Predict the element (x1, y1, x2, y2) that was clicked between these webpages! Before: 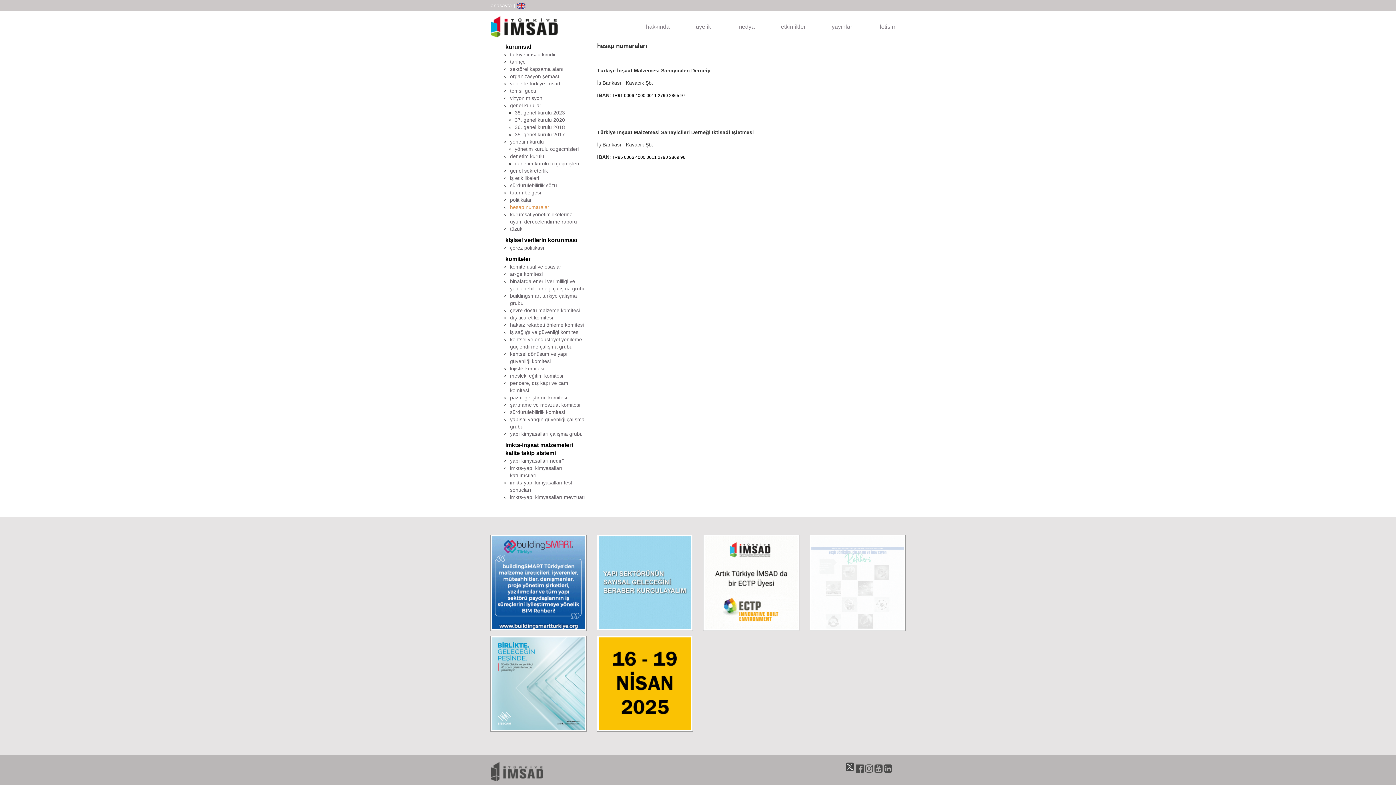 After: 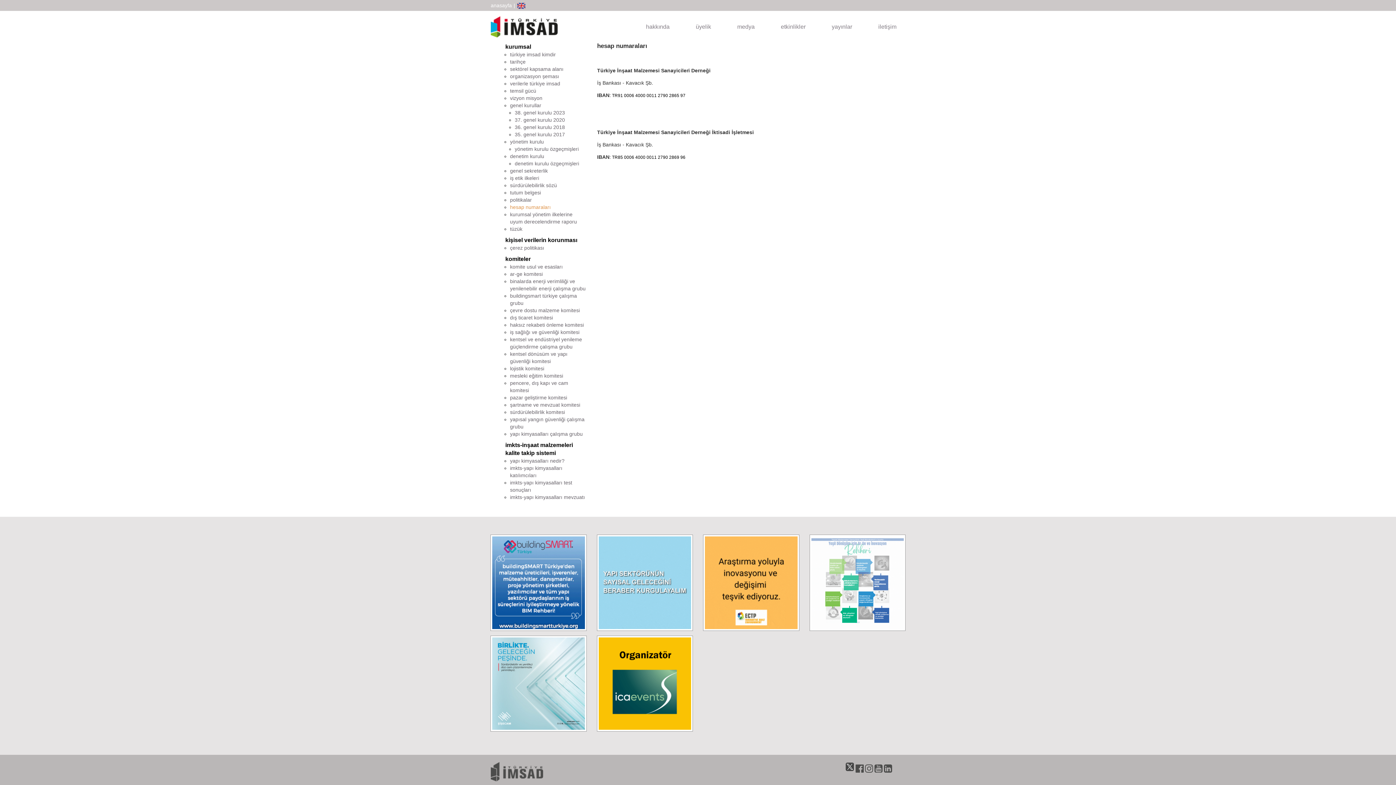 Action: bbox: (510, 204, 550, 210) label: hesap numaraları